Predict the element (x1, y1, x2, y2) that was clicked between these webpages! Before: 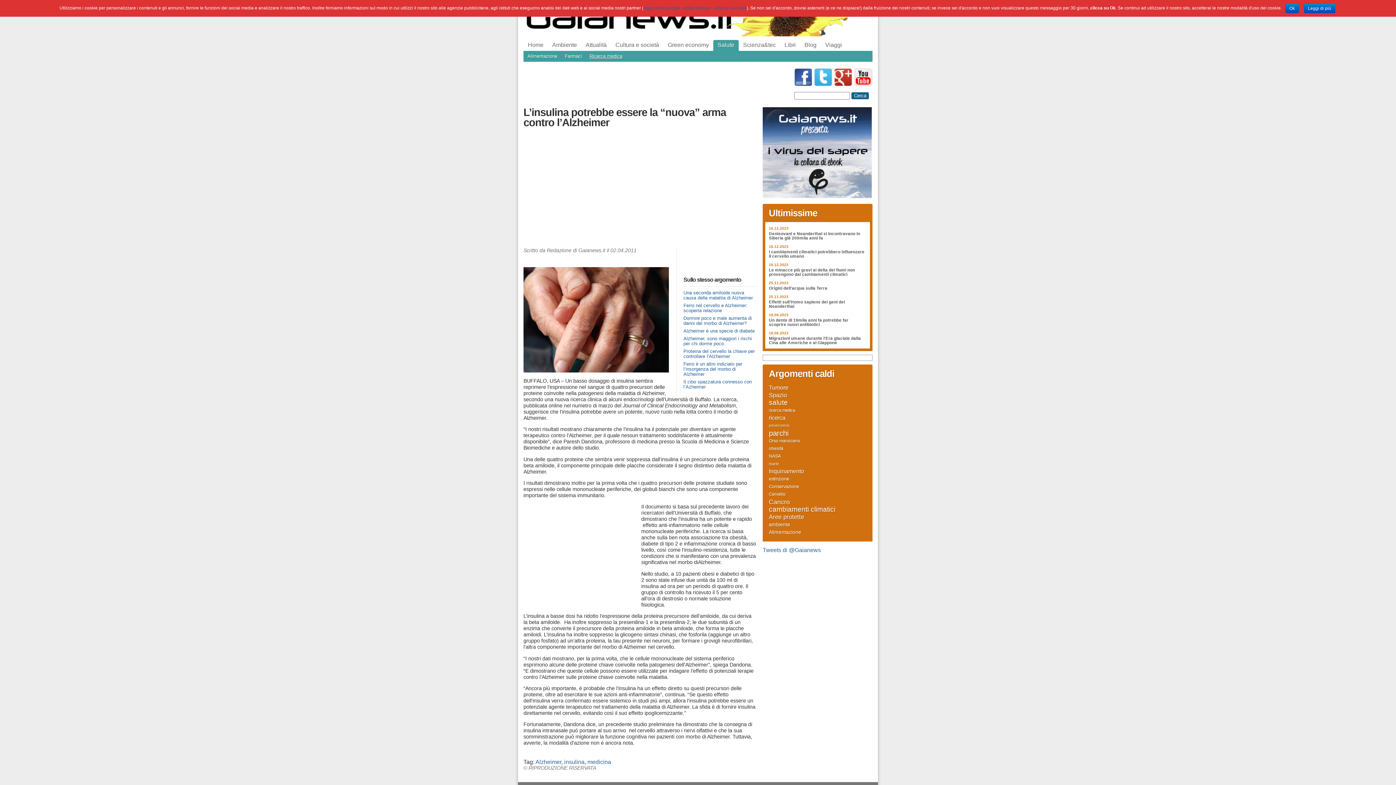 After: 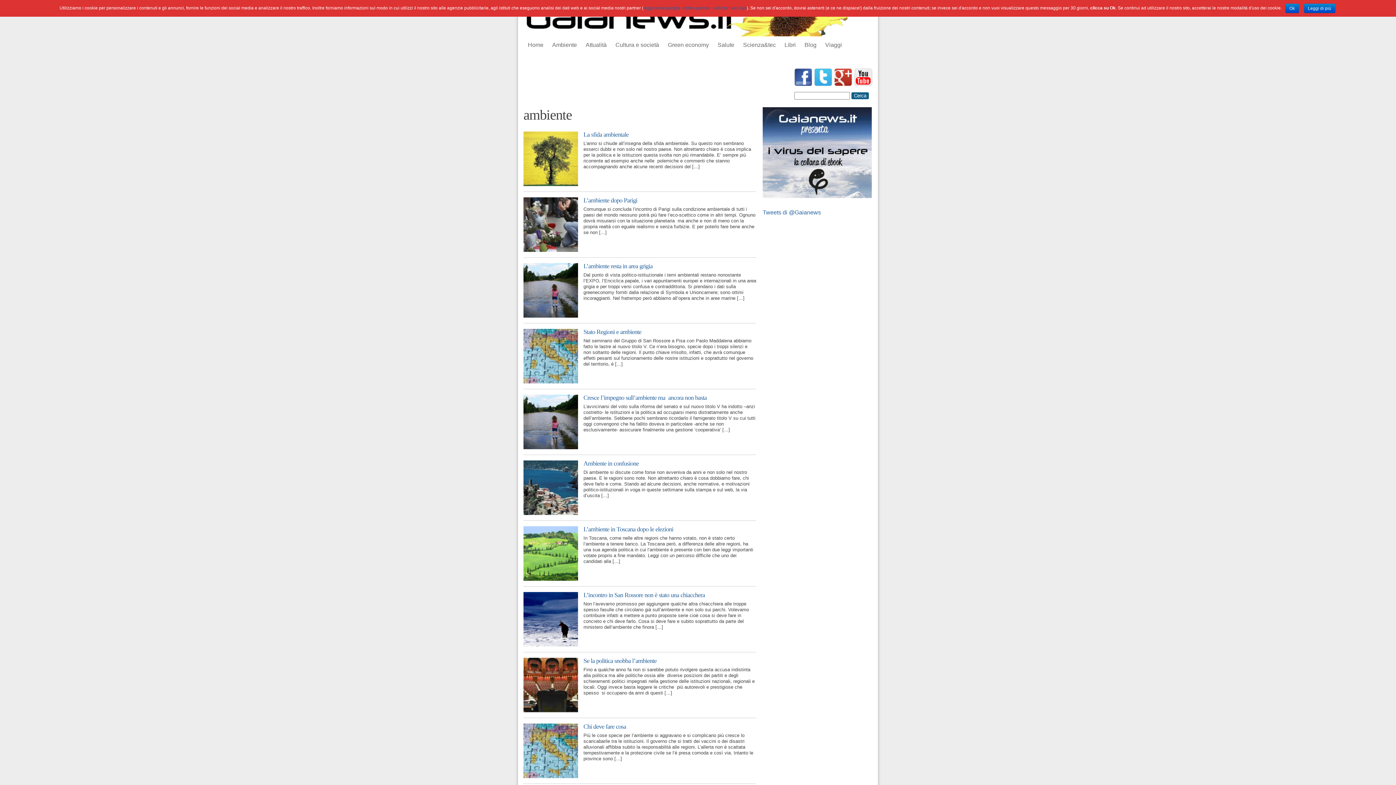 Action: label: ambiente bbox: (769, 522, 866, 528)